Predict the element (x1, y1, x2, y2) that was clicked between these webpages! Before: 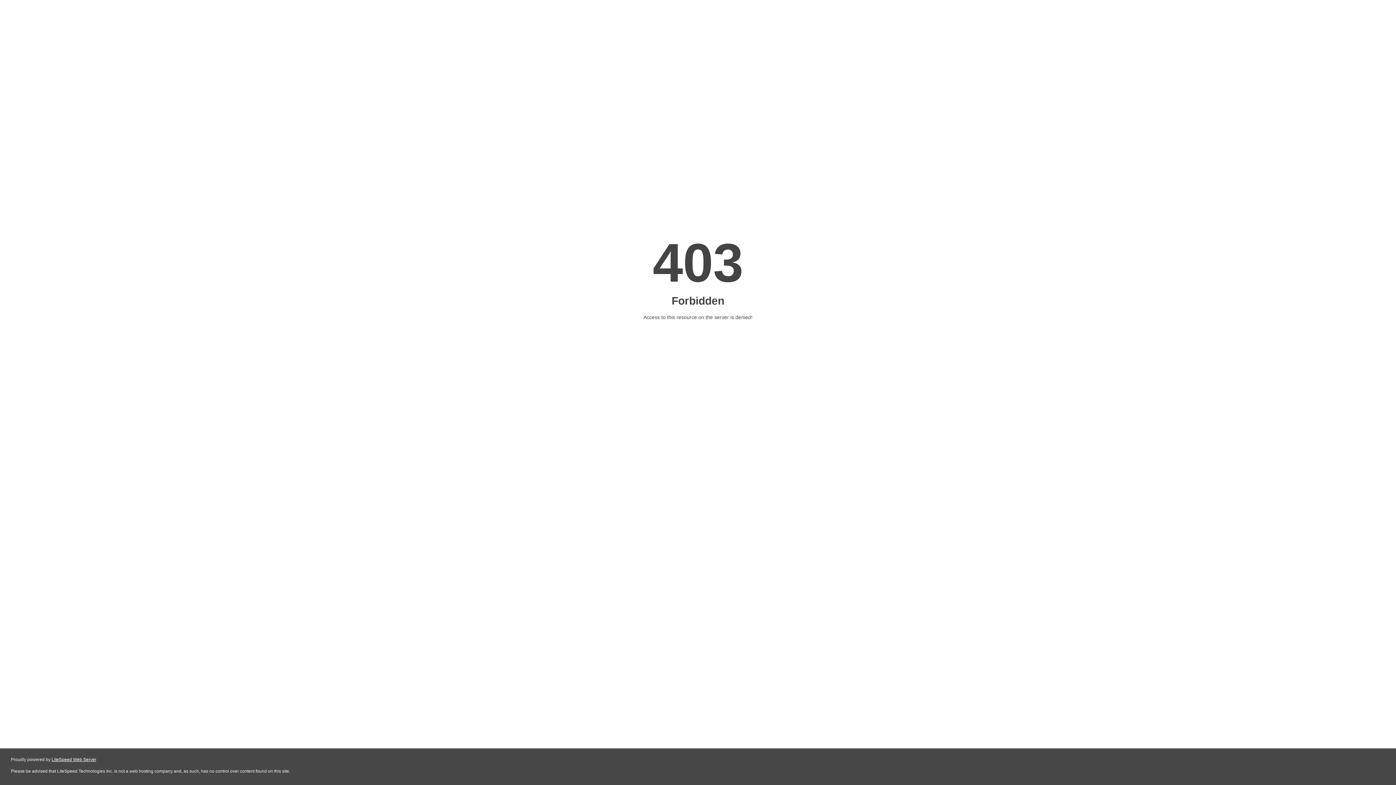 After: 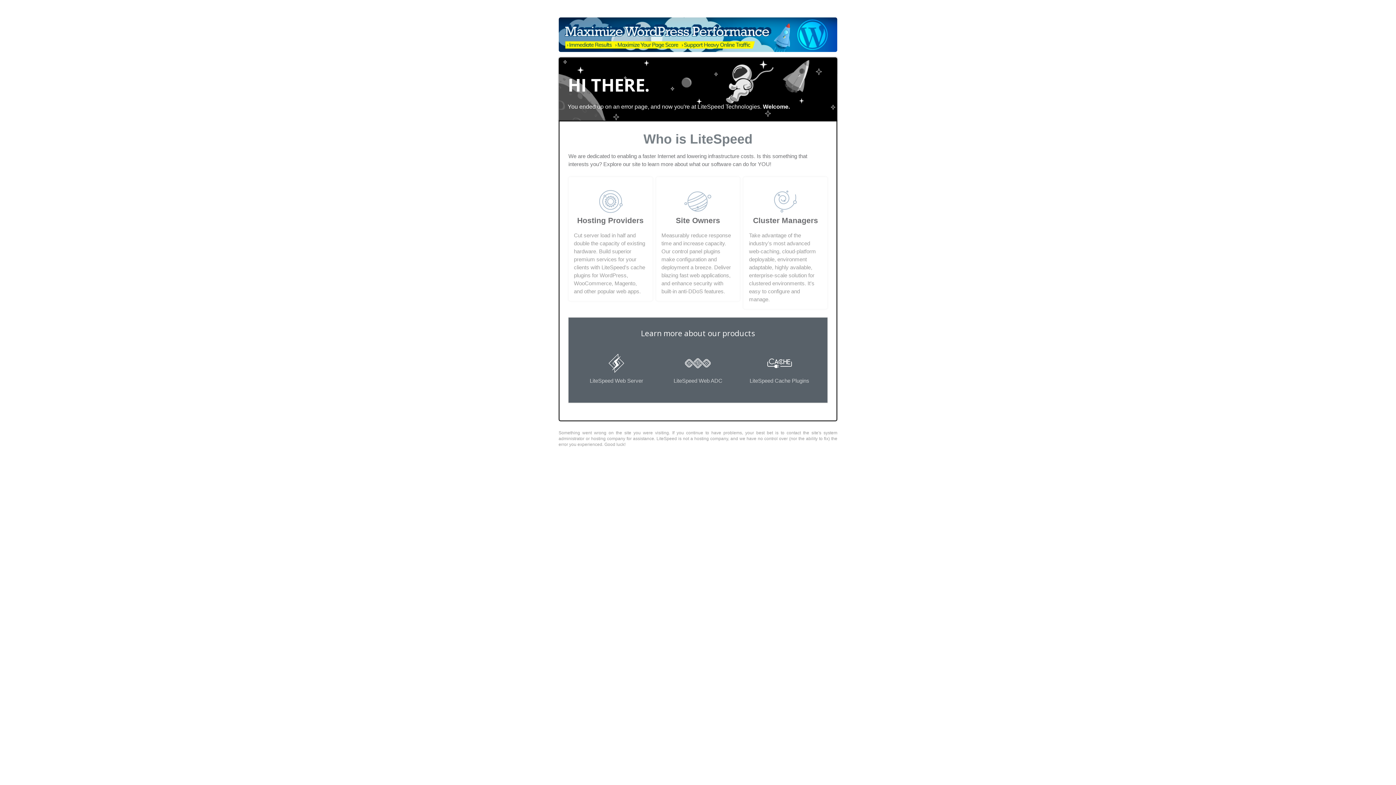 Action: label: LiteSpeed Web Server bbox: (51, 757, 96, 762)